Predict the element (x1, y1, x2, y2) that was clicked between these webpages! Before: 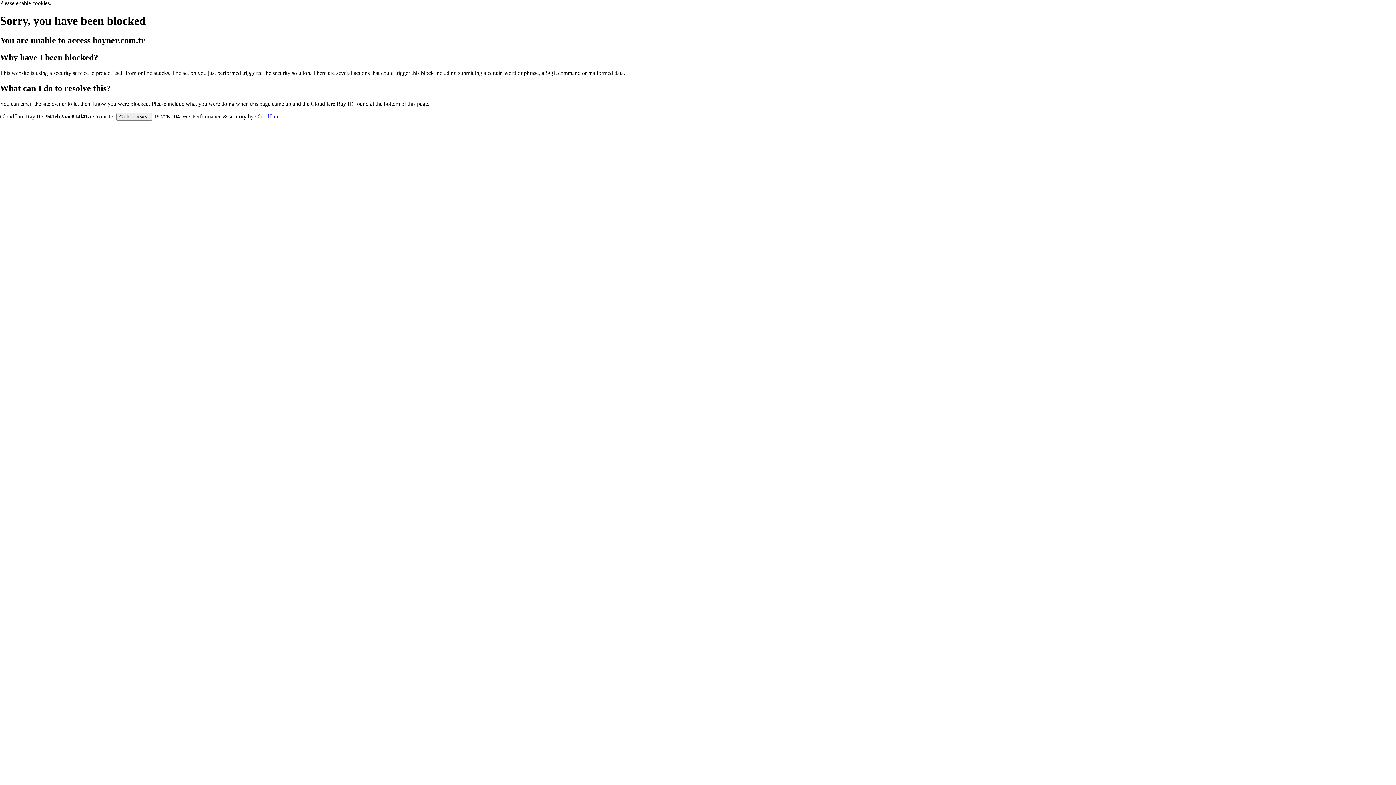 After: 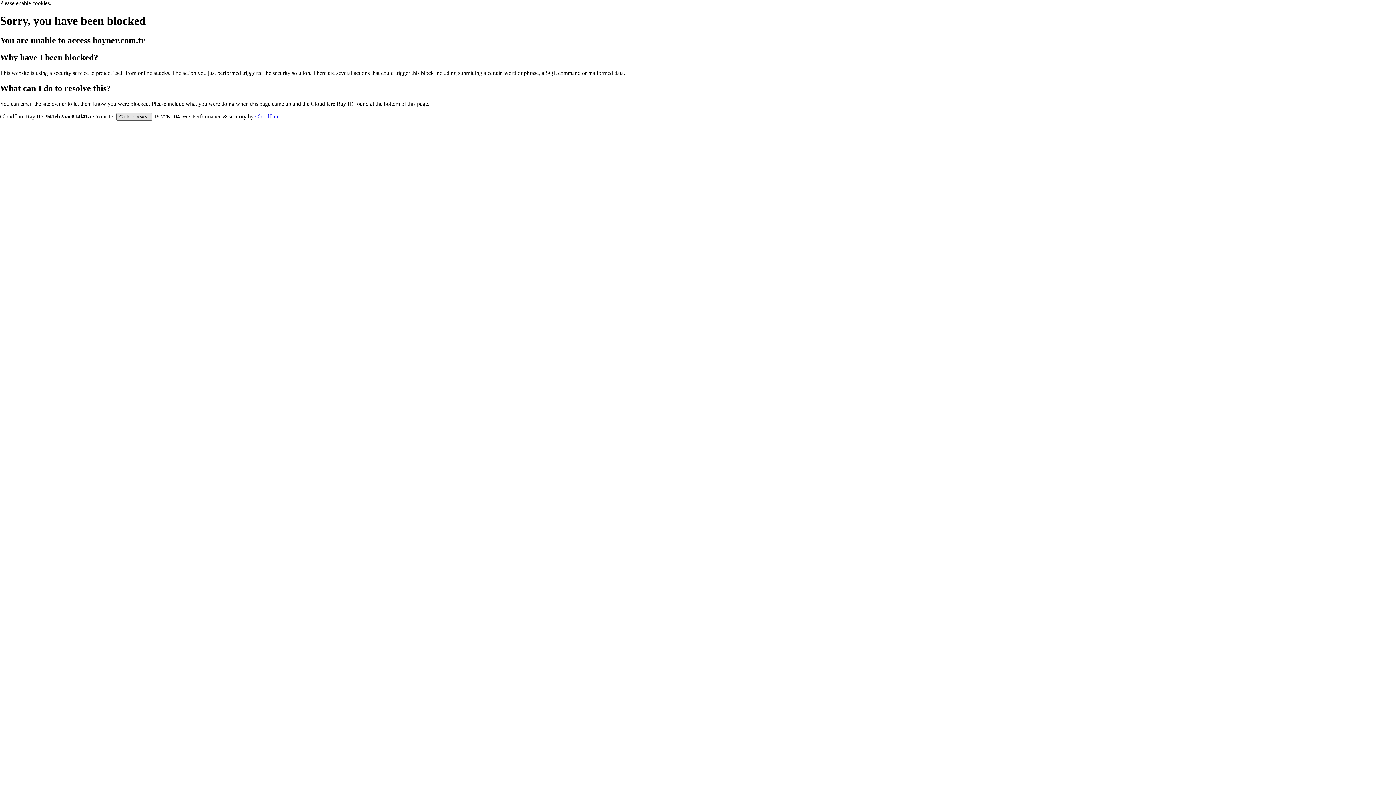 Action: bbox: (116, 112, 152, 120) label: Click to reveal